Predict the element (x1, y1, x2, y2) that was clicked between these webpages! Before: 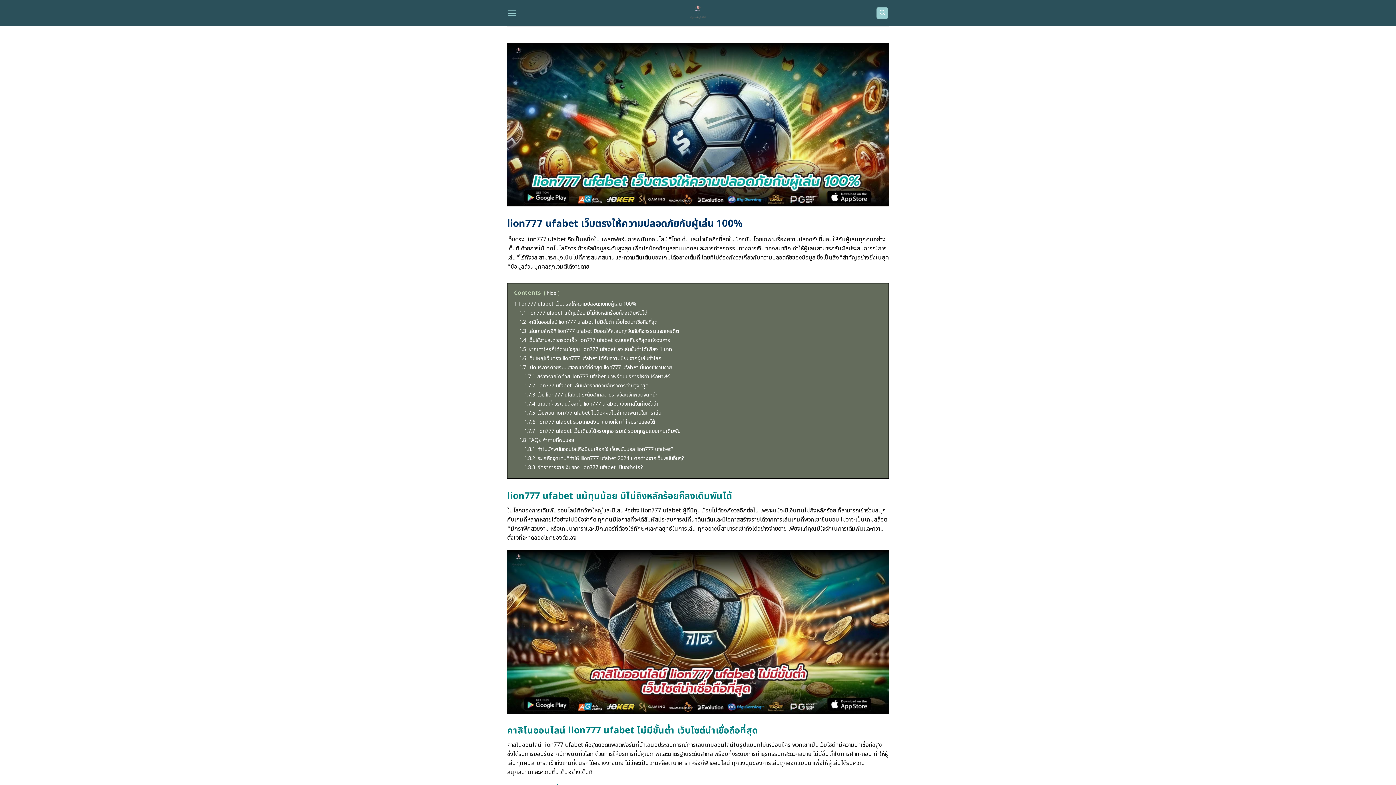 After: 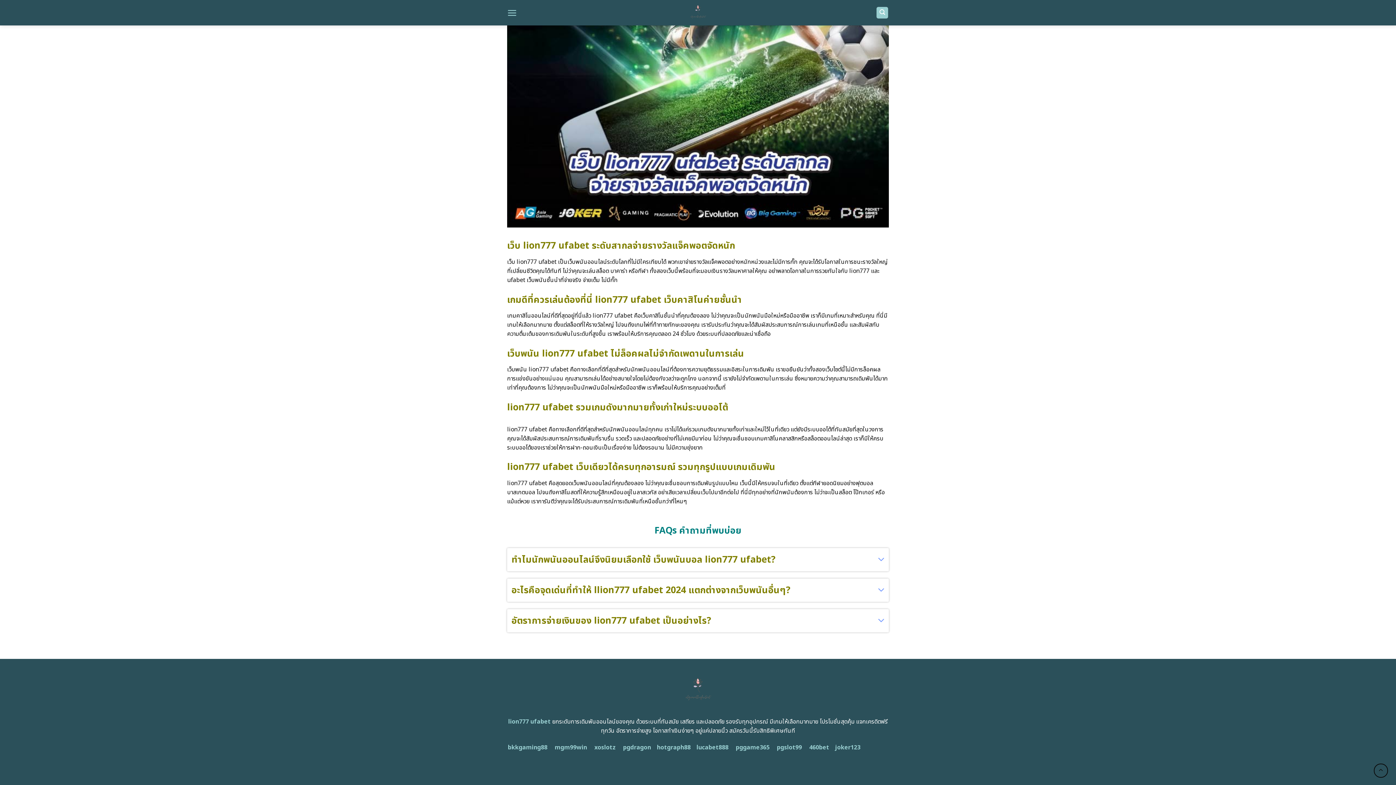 Action: bbox: (524, 400, 658, 407) label: 1.7.4 เกมดีที่ควรเล่นต้องที่นี่ lion777 ufabet เว็บคาสิโนค่ายชั้นนำ